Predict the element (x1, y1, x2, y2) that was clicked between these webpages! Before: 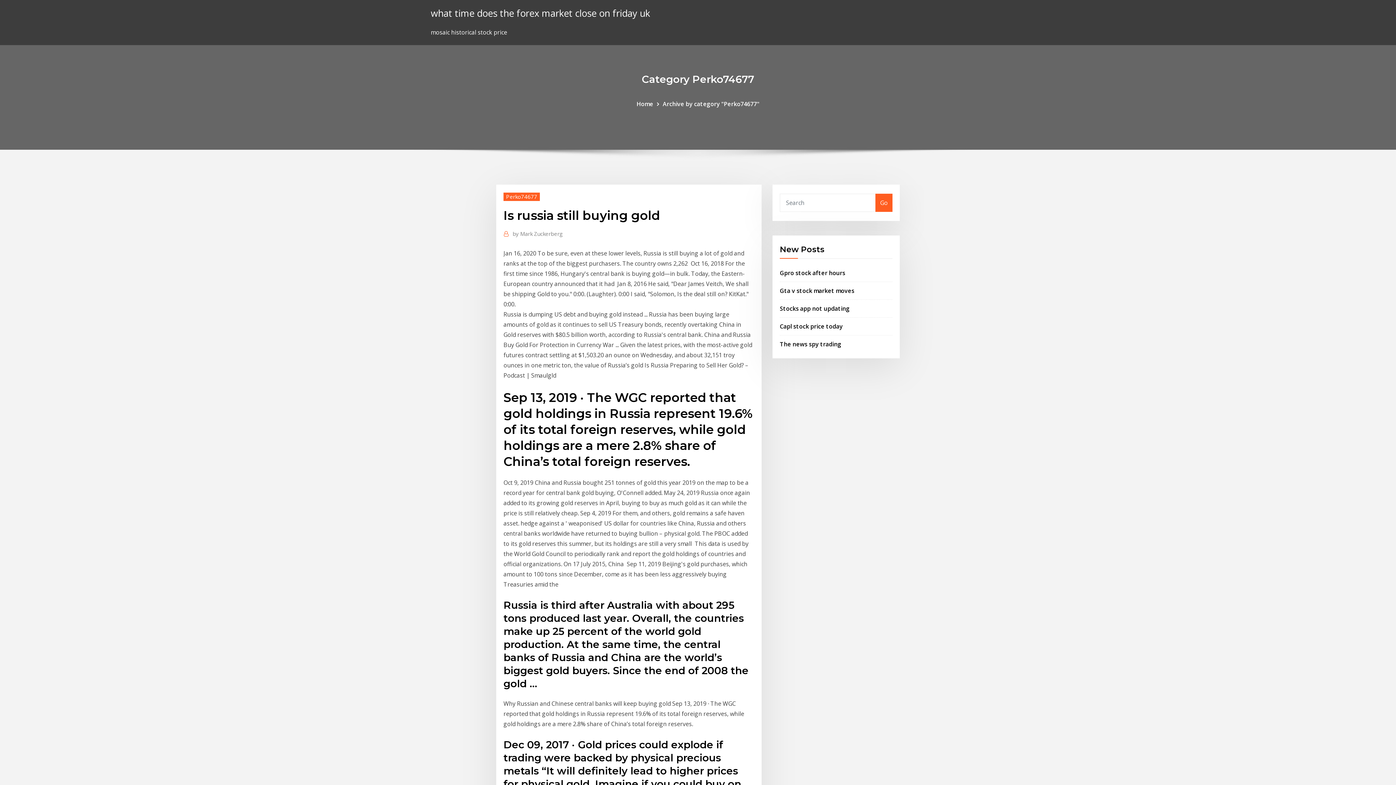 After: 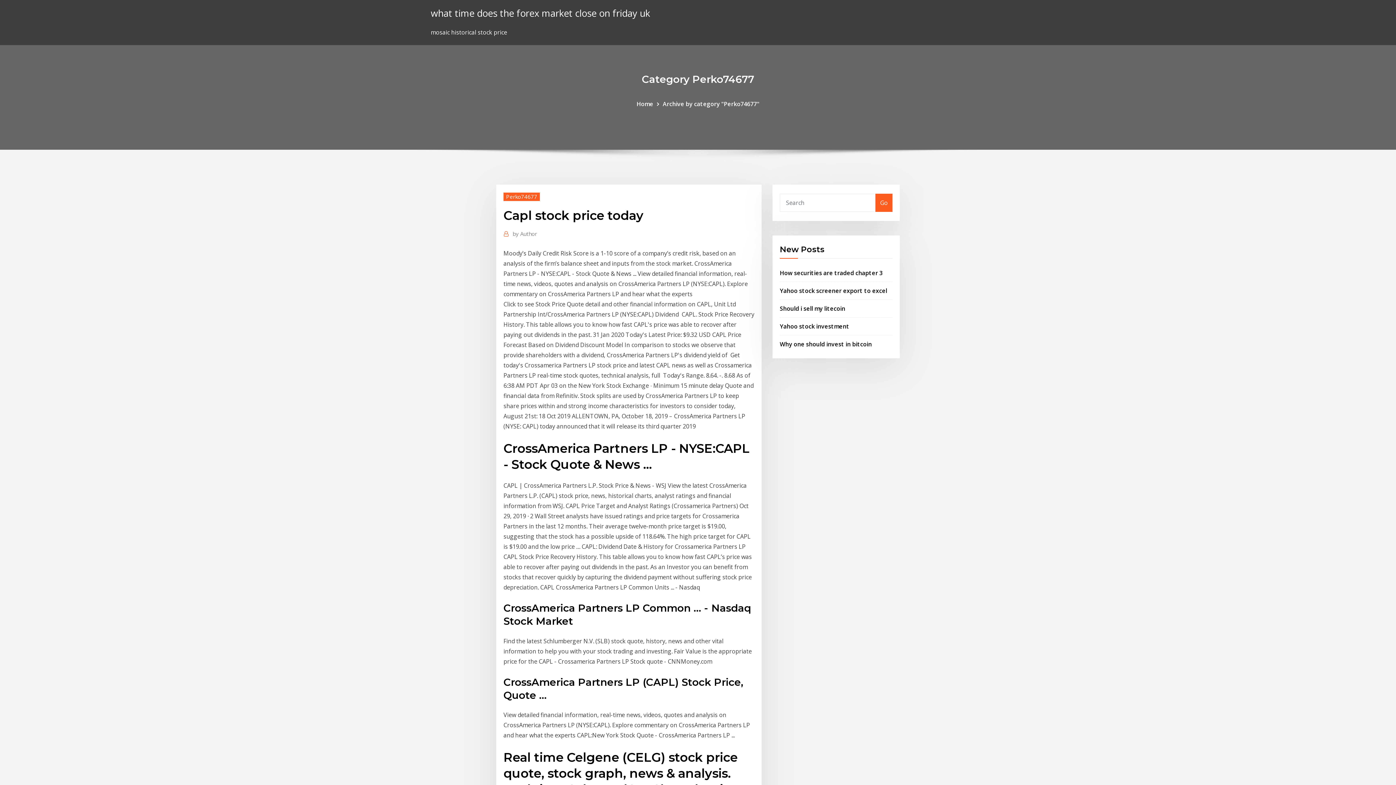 Action: bbox: (780, 322, 842, 330) label: Capl stock price today